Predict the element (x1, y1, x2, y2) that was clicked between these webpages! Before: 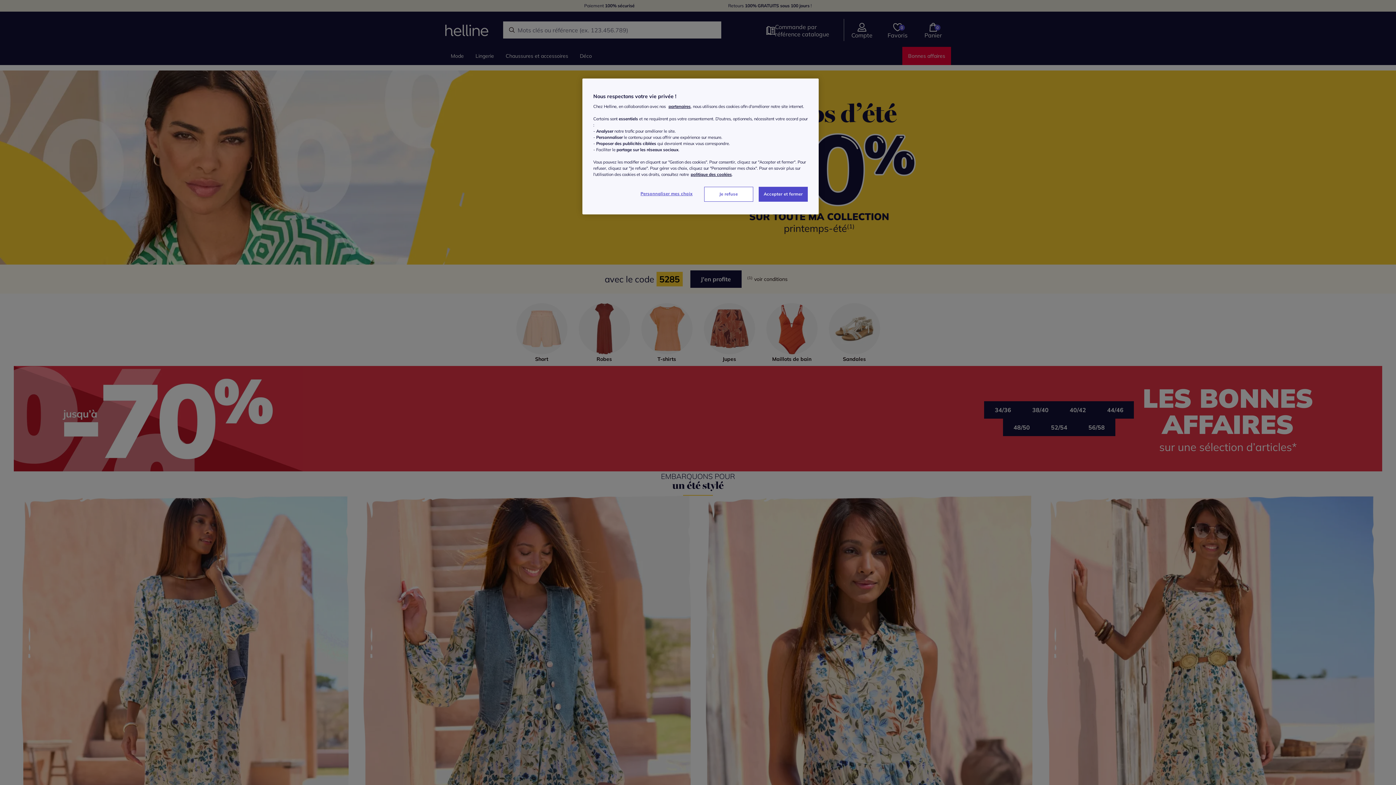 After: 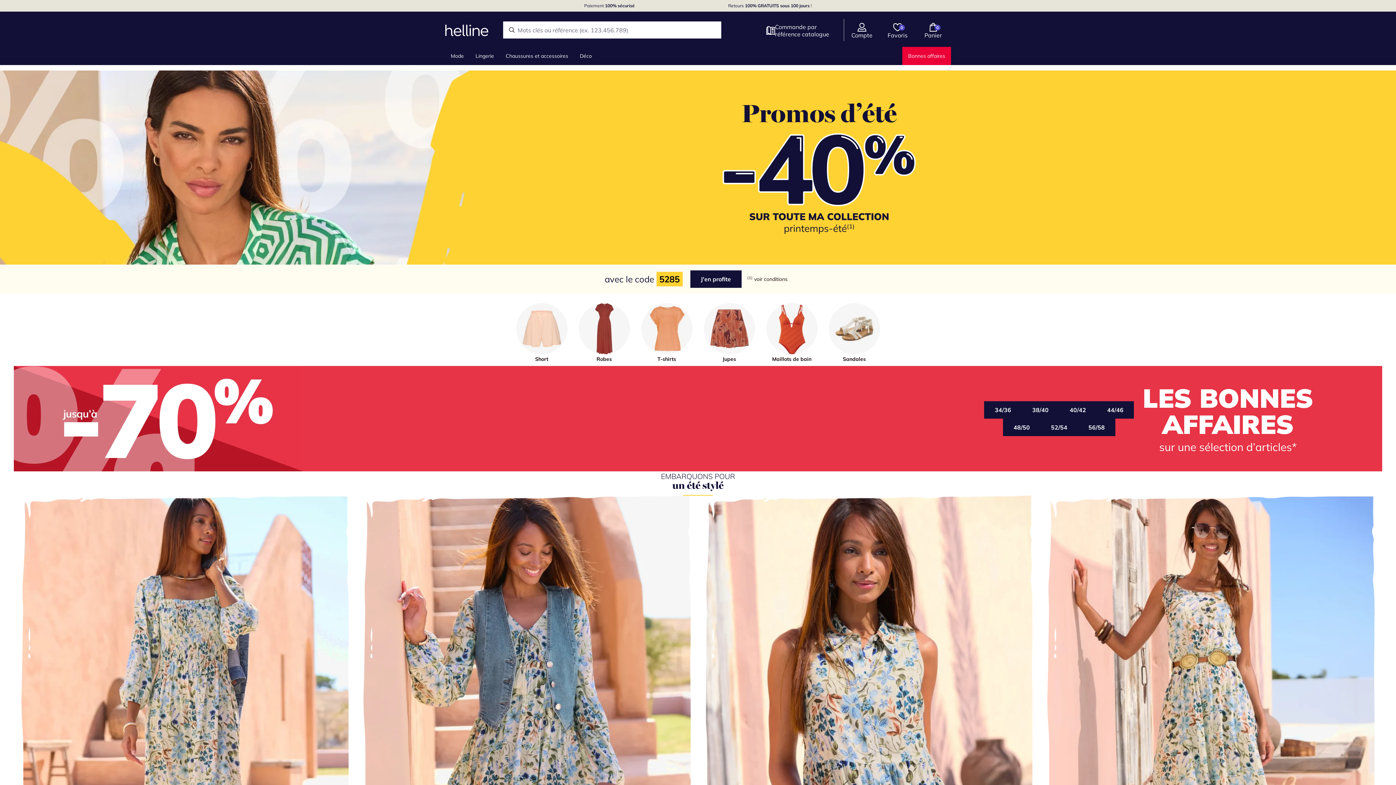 Action: bbox: (704, 186, 753, 201) label: Je refuse